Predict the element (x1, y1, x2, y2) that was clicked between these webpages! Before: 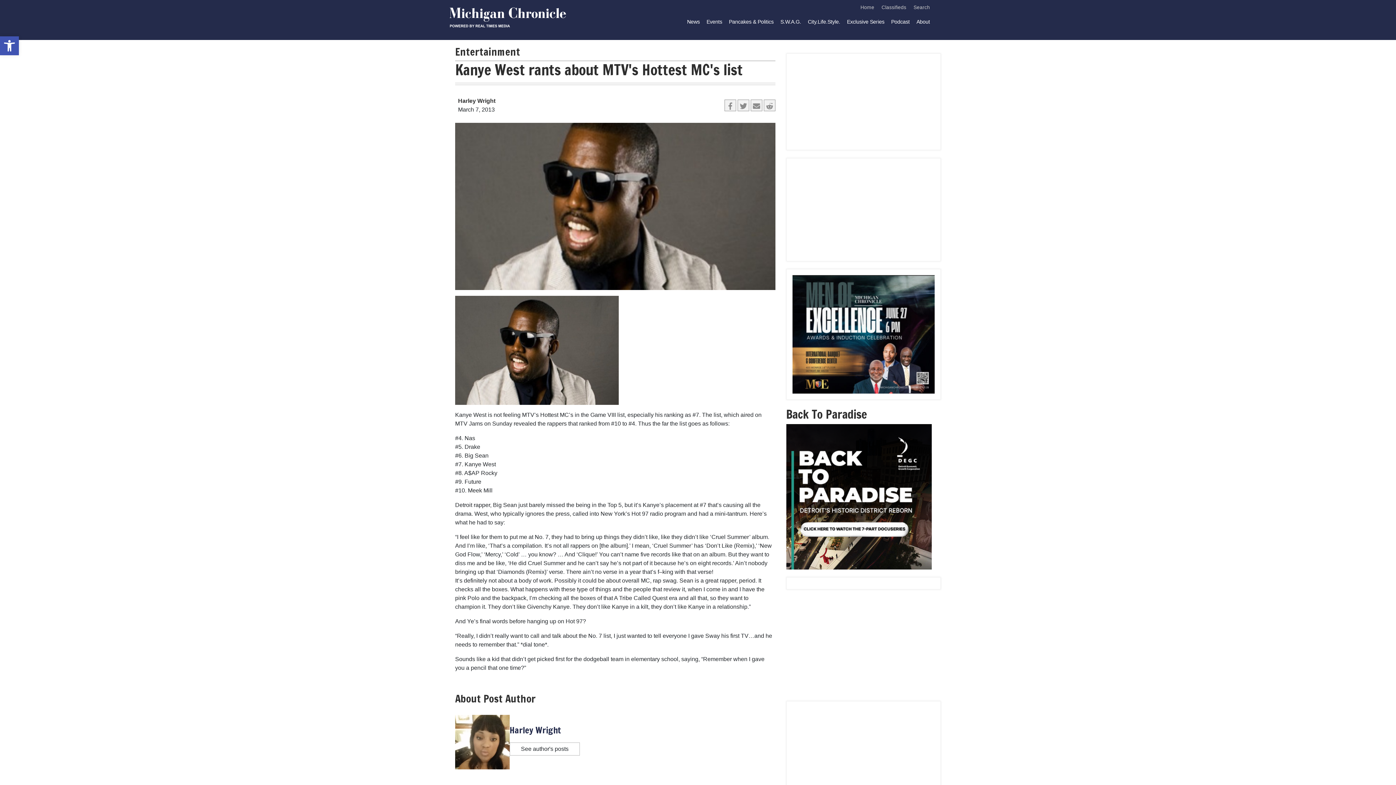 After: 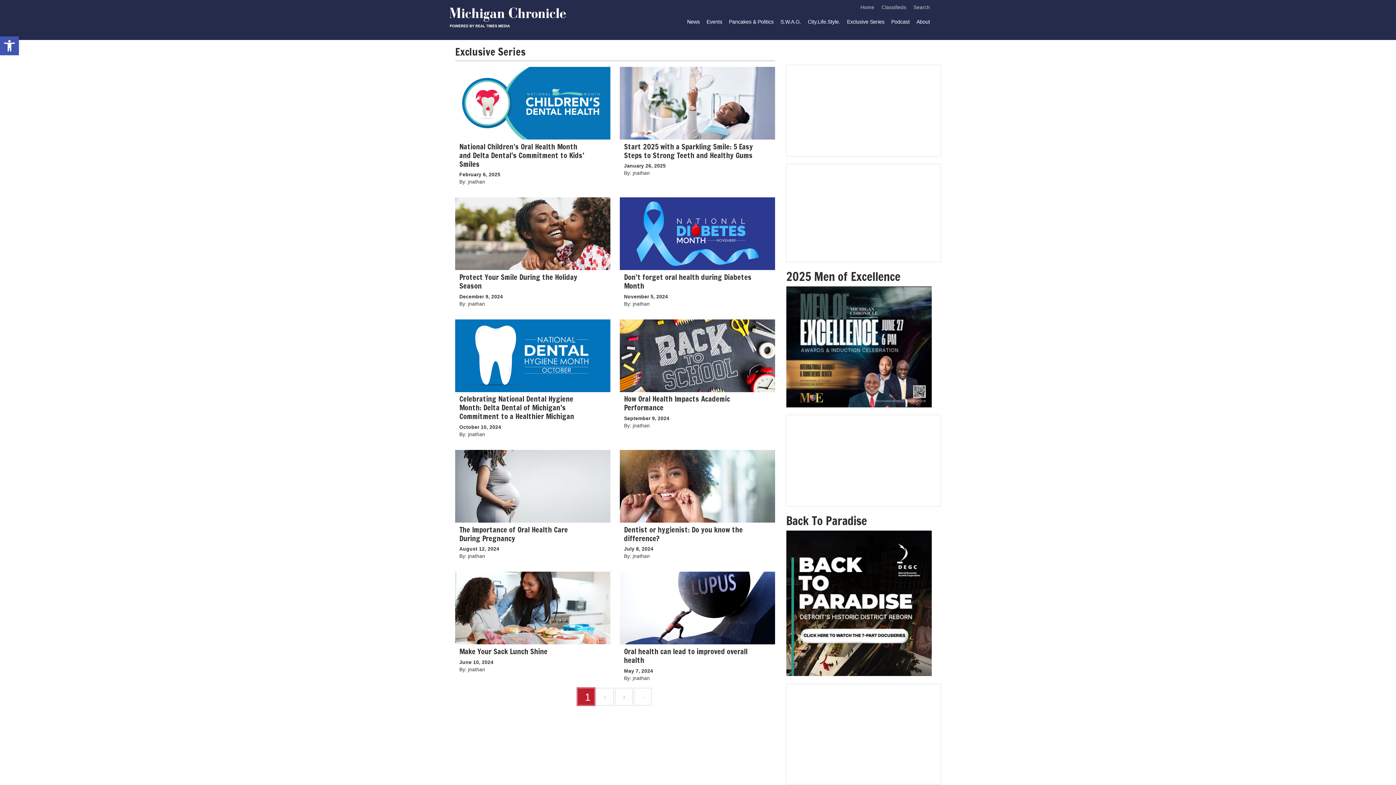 Action: bbox: (847, 17, 884, 26) label: Exclusive Series